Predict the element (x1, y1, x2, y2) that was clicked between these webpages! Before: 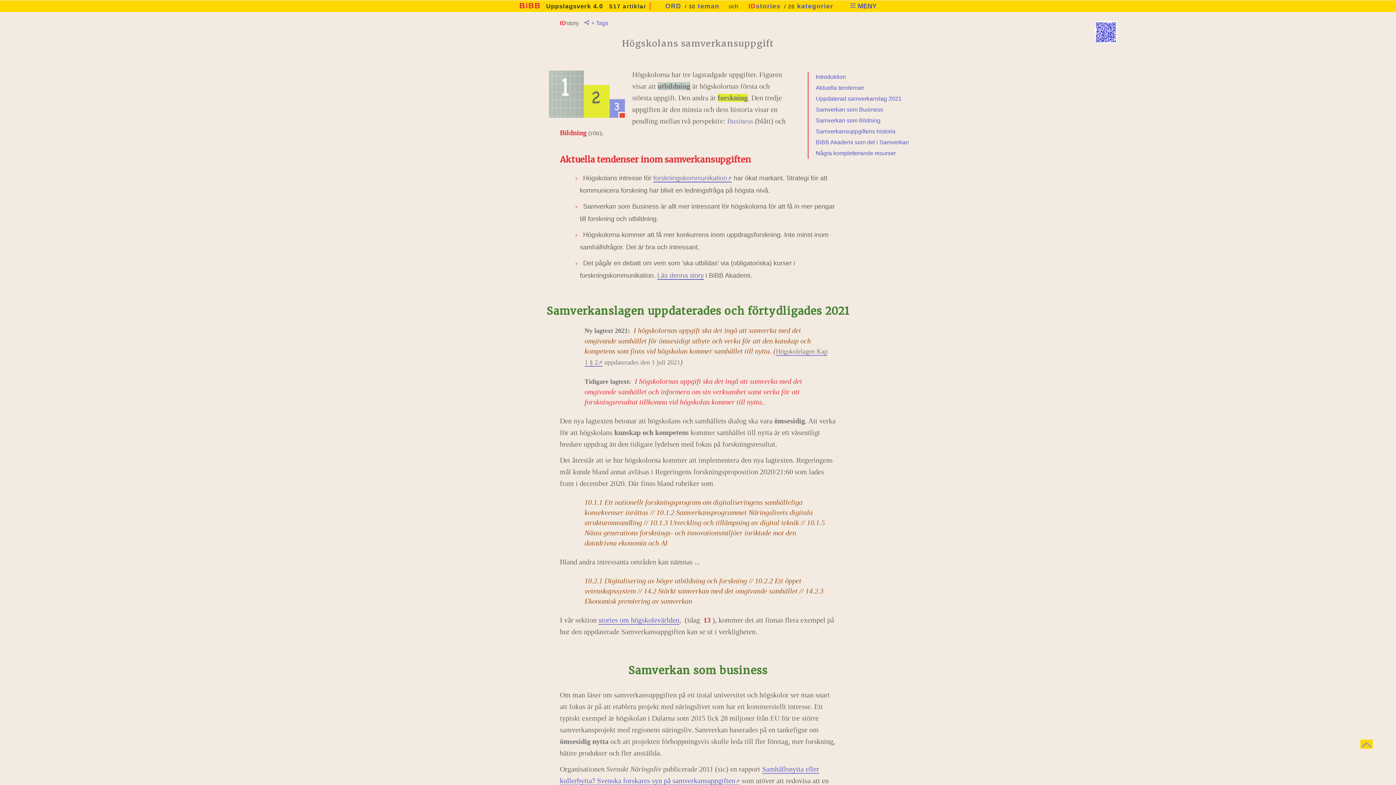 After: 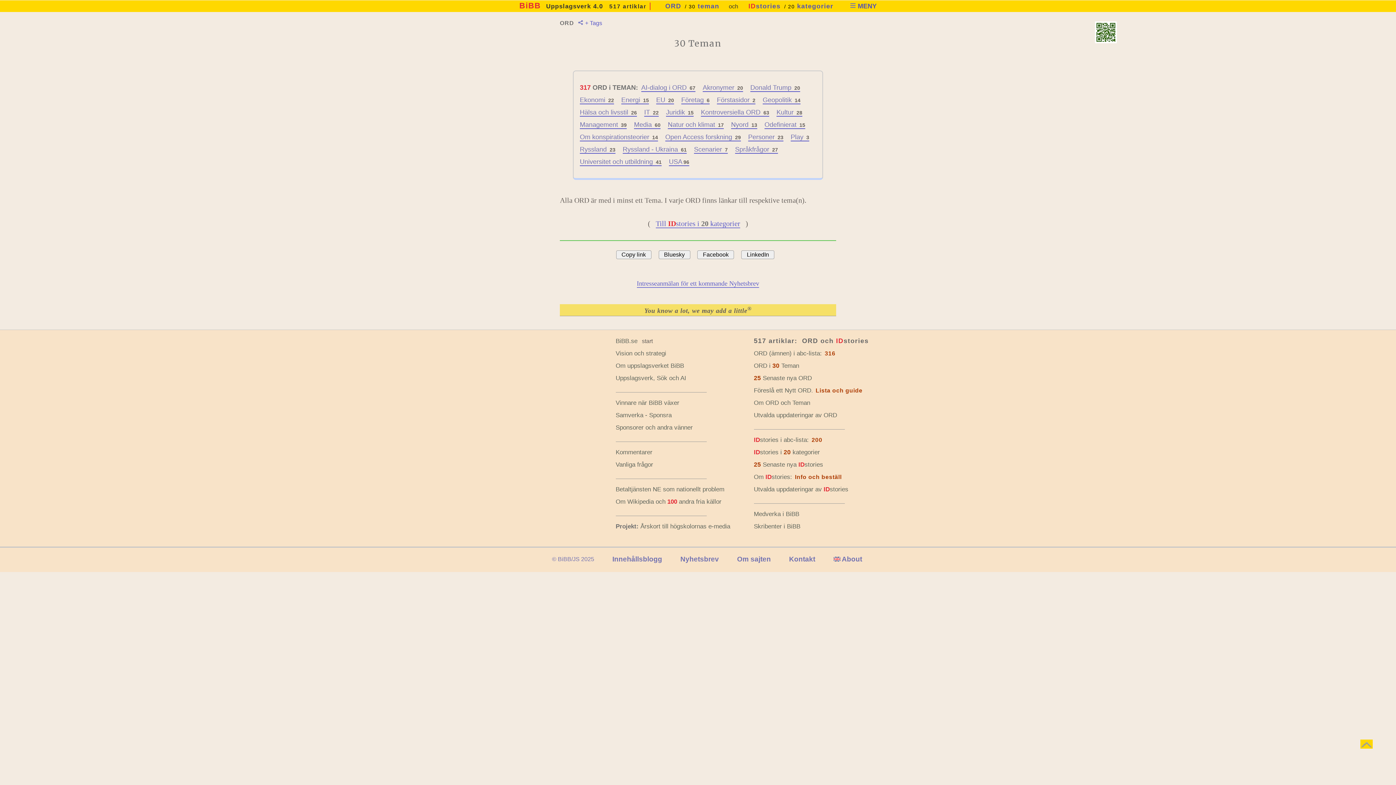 Action: label: / 30 teman bbox: (685, 2, 719, 9)